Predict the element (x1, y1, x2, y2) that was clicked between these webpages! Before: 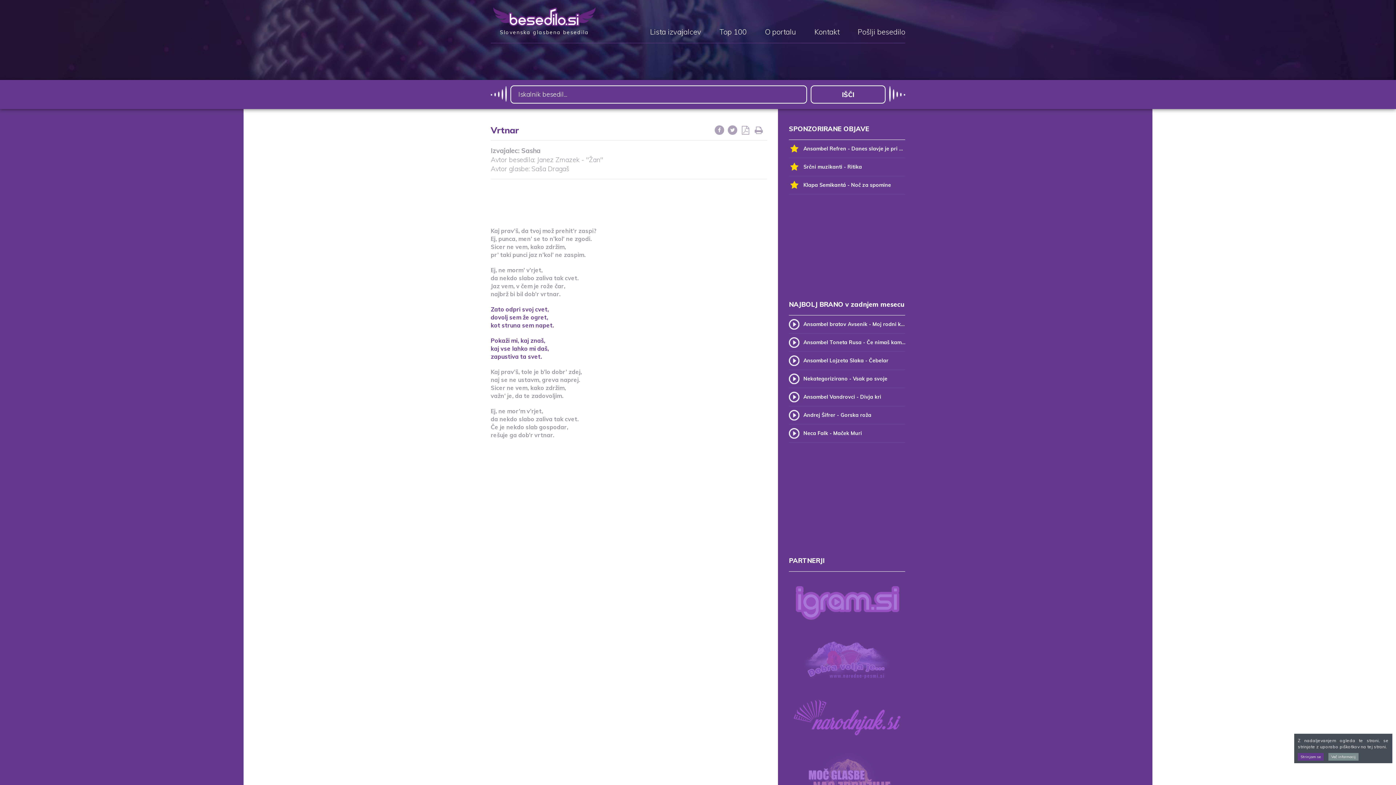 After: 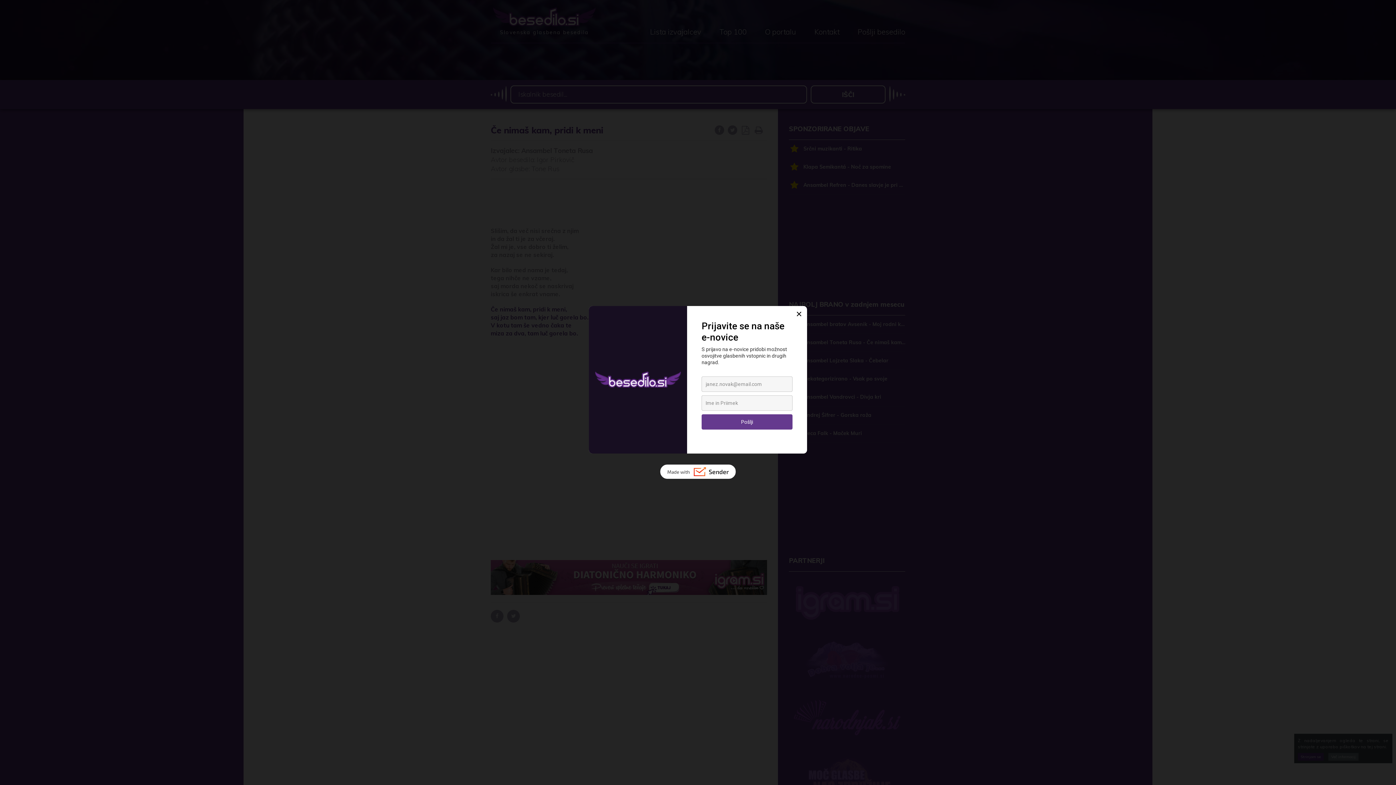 Action: label: Ansambel Toneta Rusa - Če nimaš kam, pridi k meni bbox: (789, 333, 905, 352)